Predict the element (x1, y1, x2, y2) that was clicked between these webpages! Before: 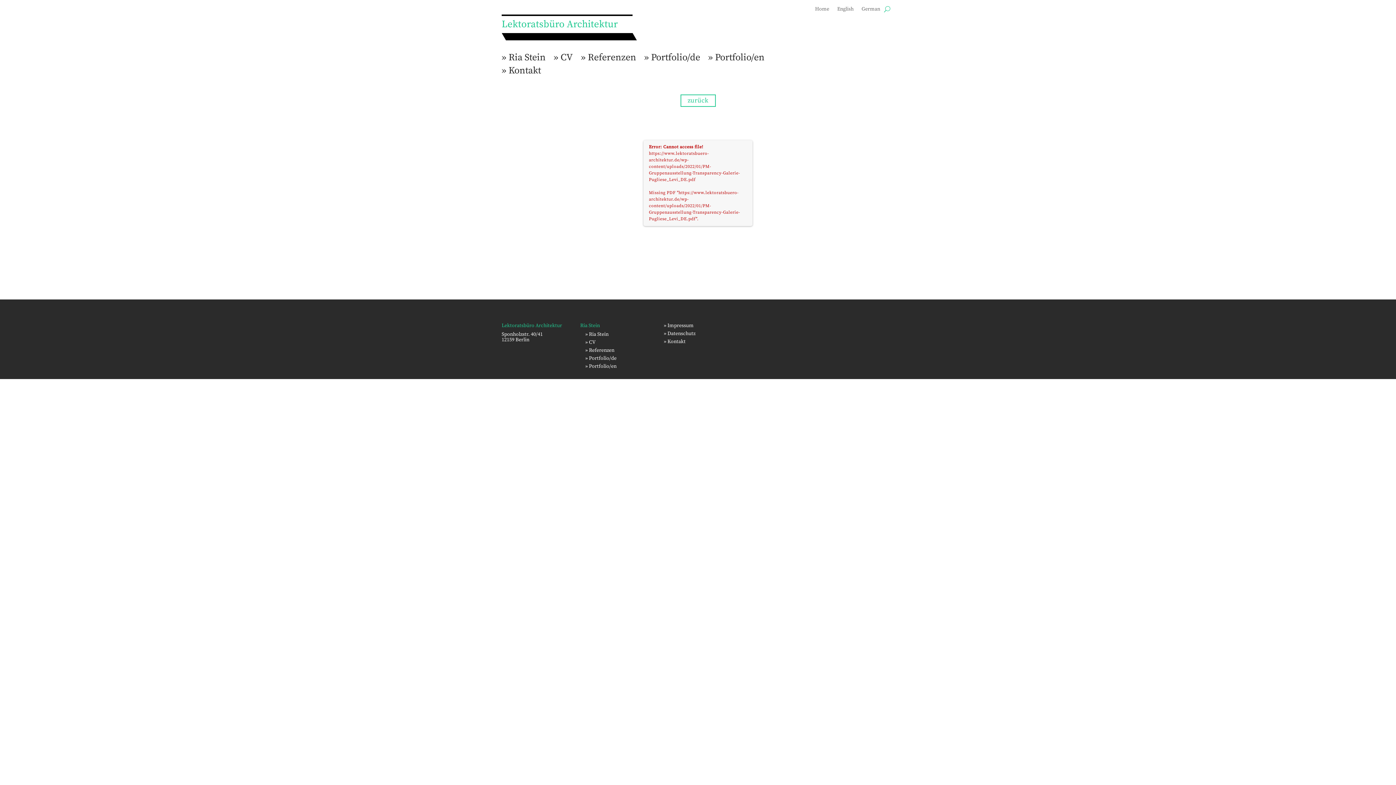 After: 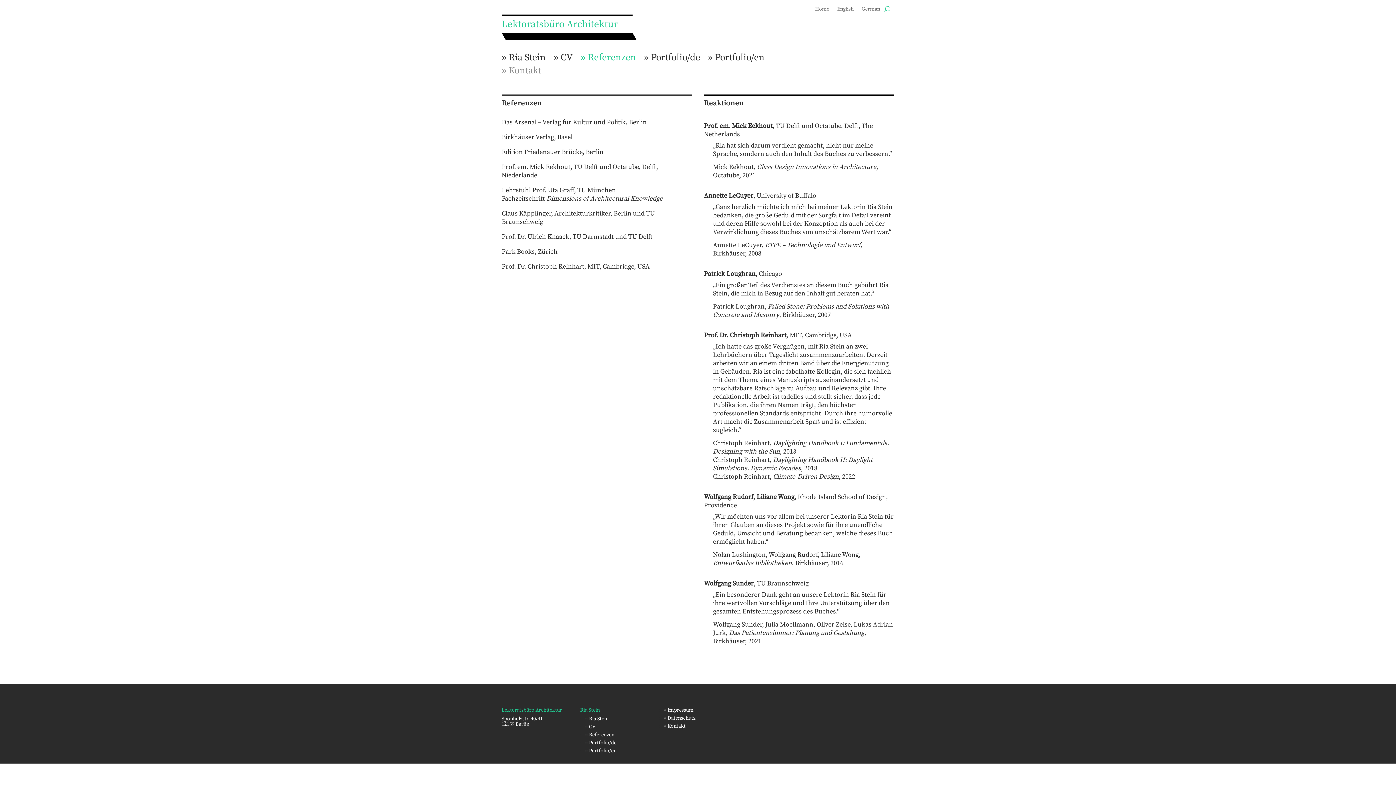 Action: label: » Referenzen bbox: (585, 347, 614, 353)